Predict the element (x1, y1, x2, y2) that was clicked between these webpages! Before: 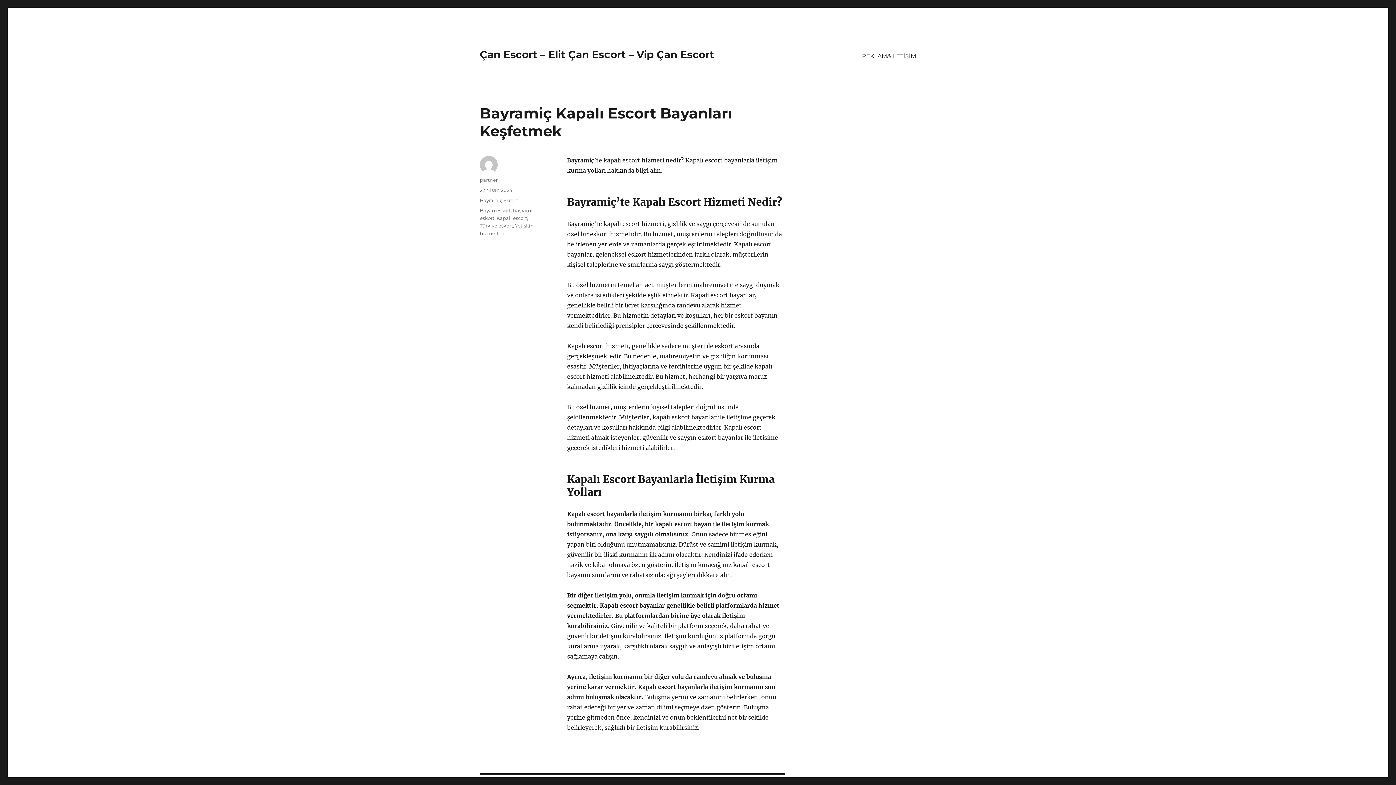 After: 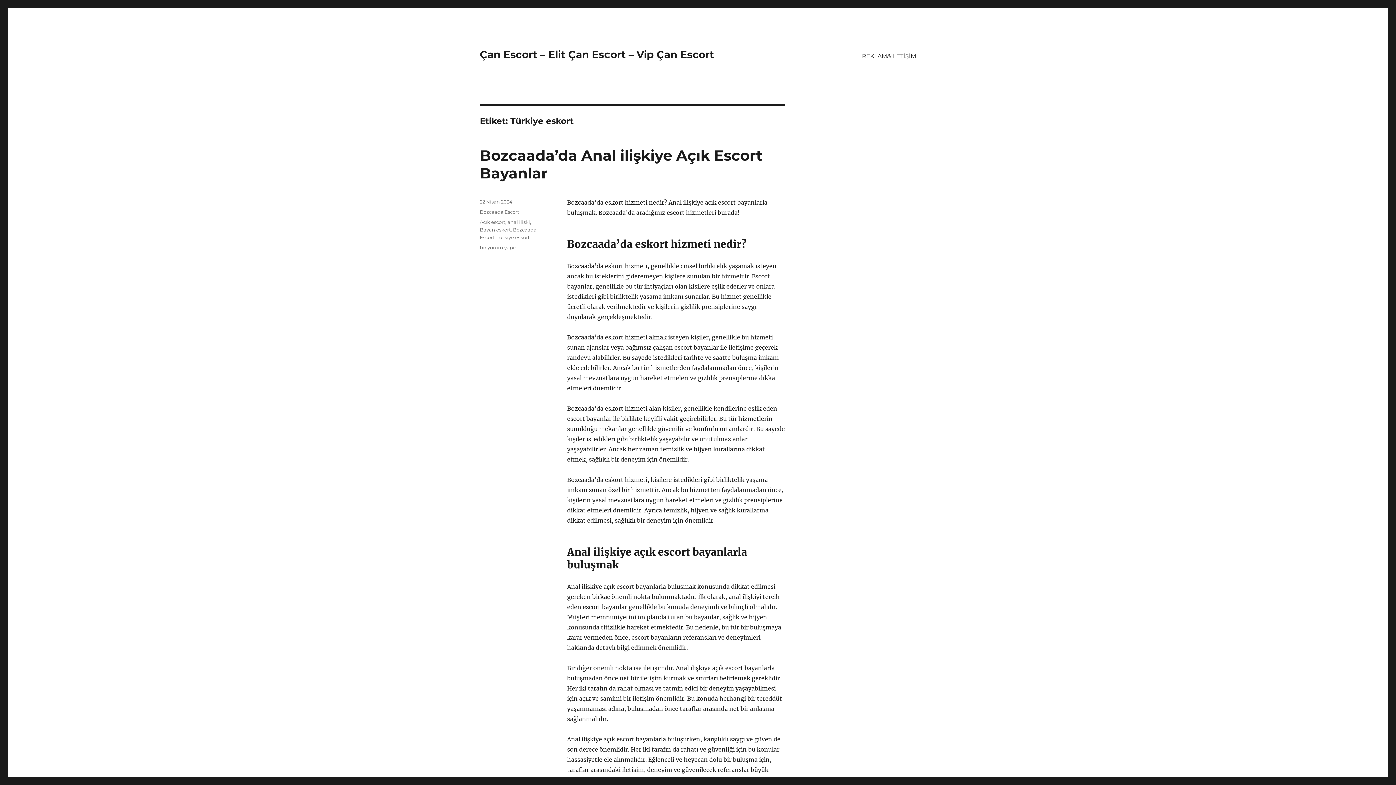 Action: bbox: (480, 222, 513, 228) label: Türkiye eskort